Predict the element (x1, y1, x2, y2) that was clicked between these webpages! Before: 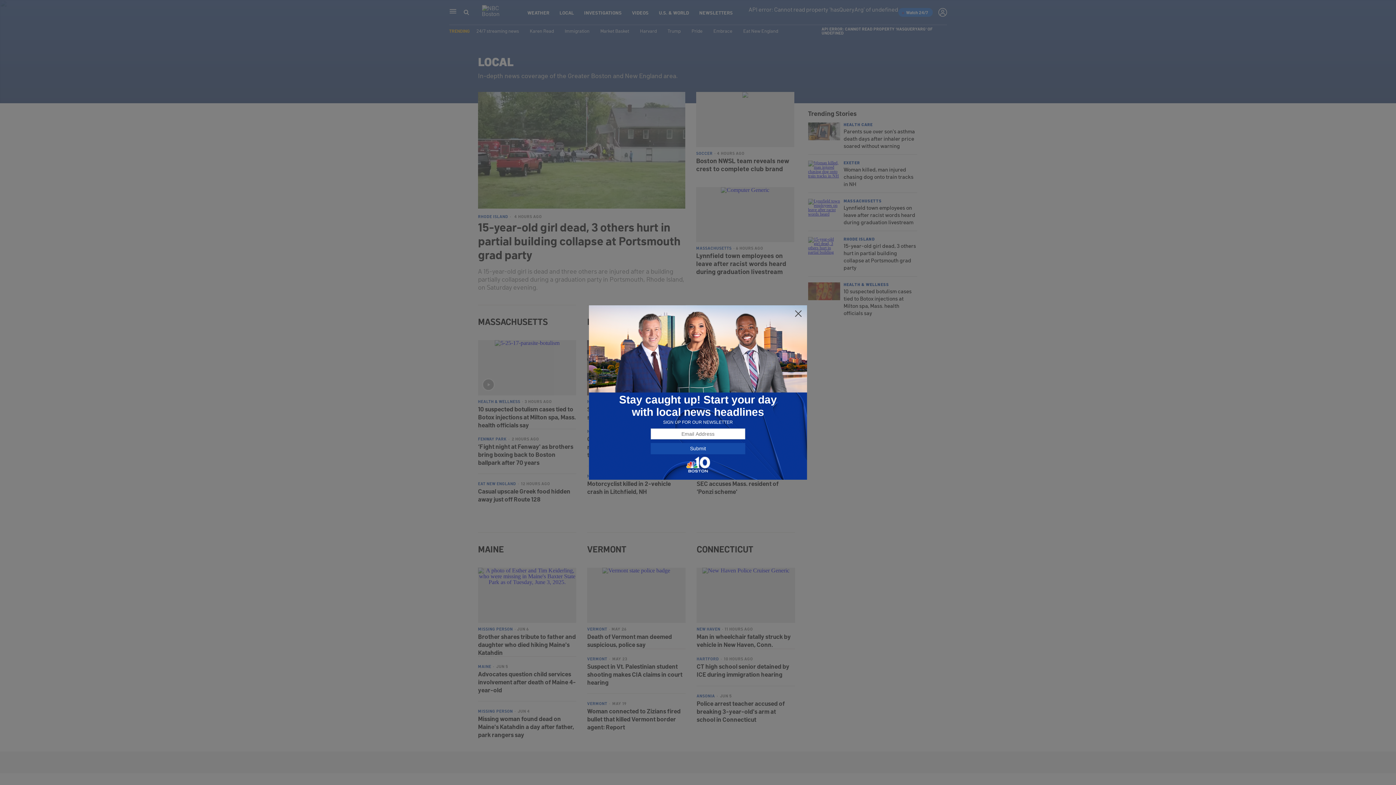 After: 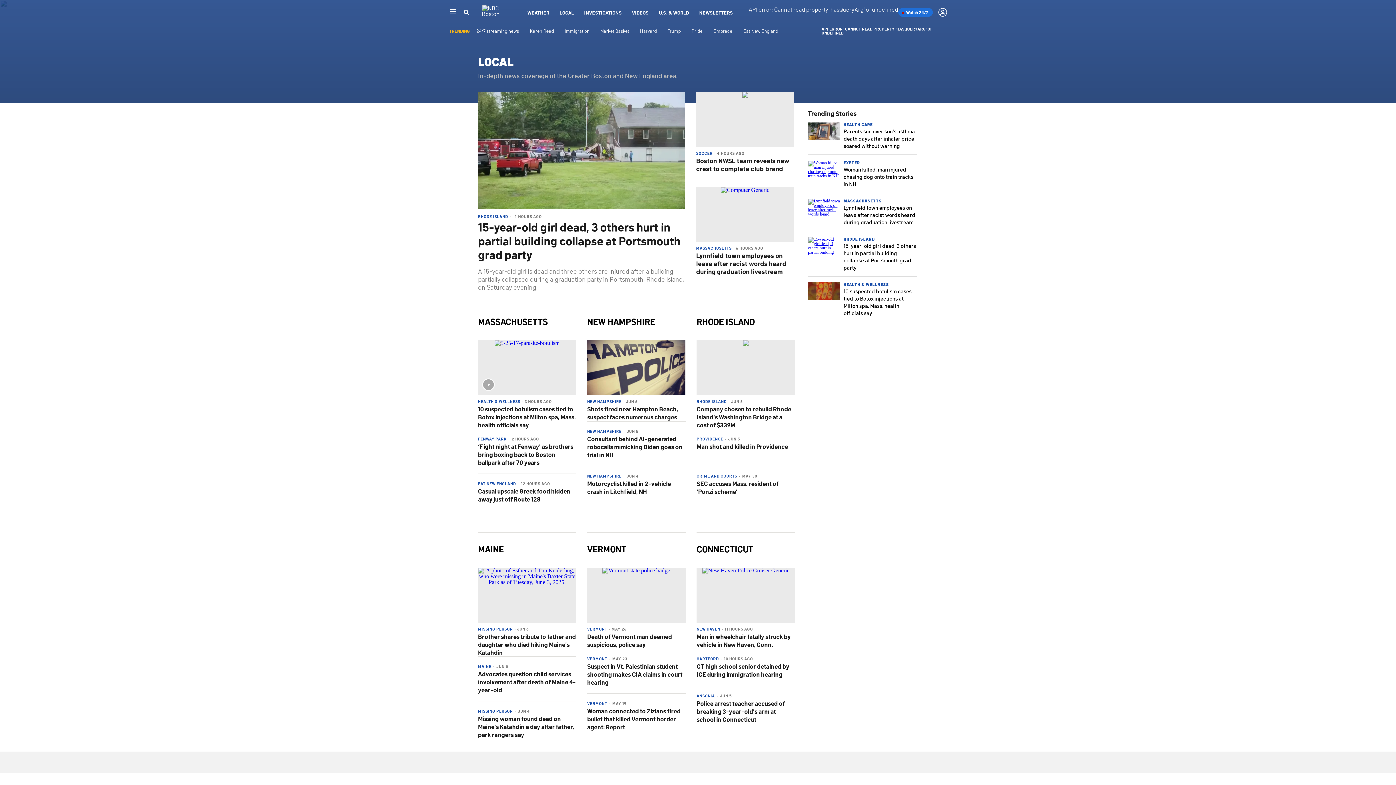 Action: bbox: (794, 309, 802, 318)